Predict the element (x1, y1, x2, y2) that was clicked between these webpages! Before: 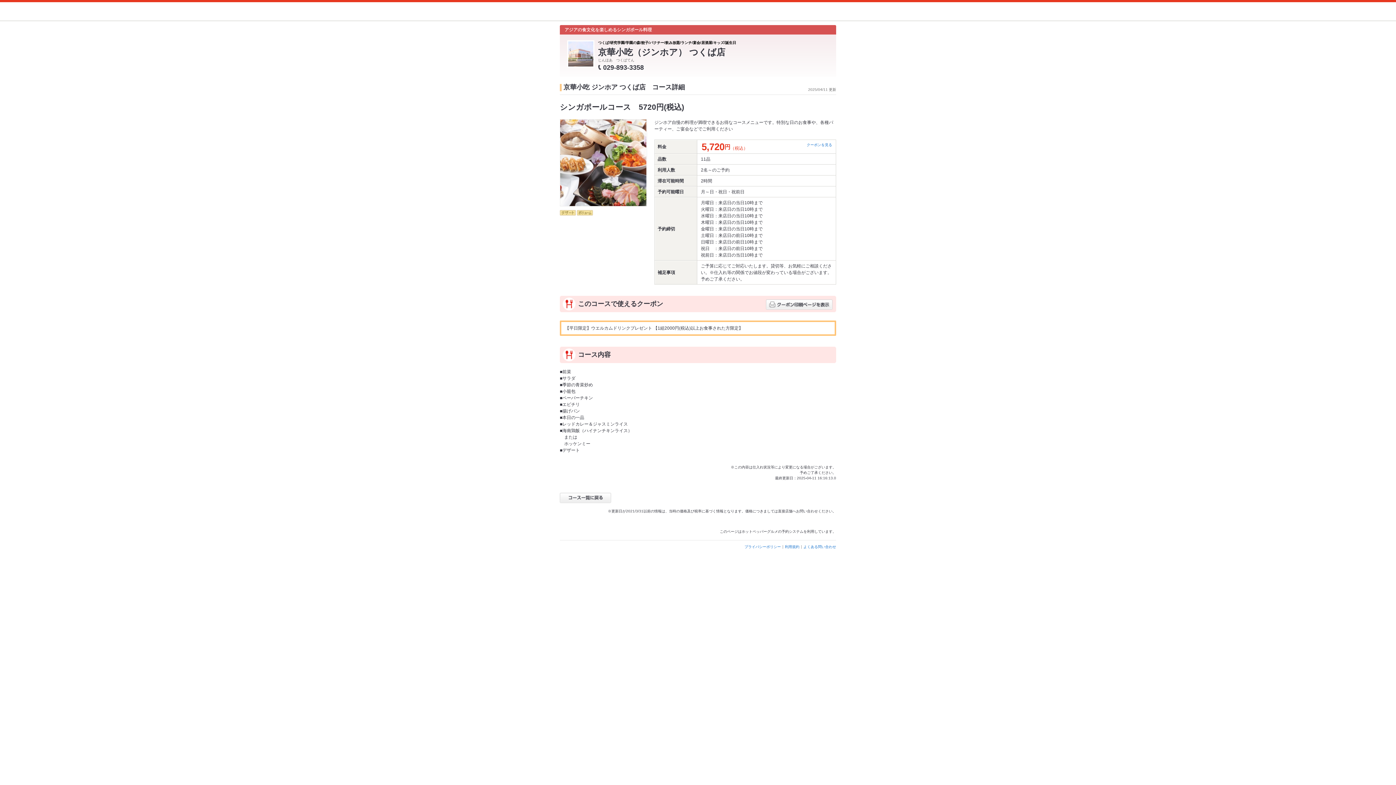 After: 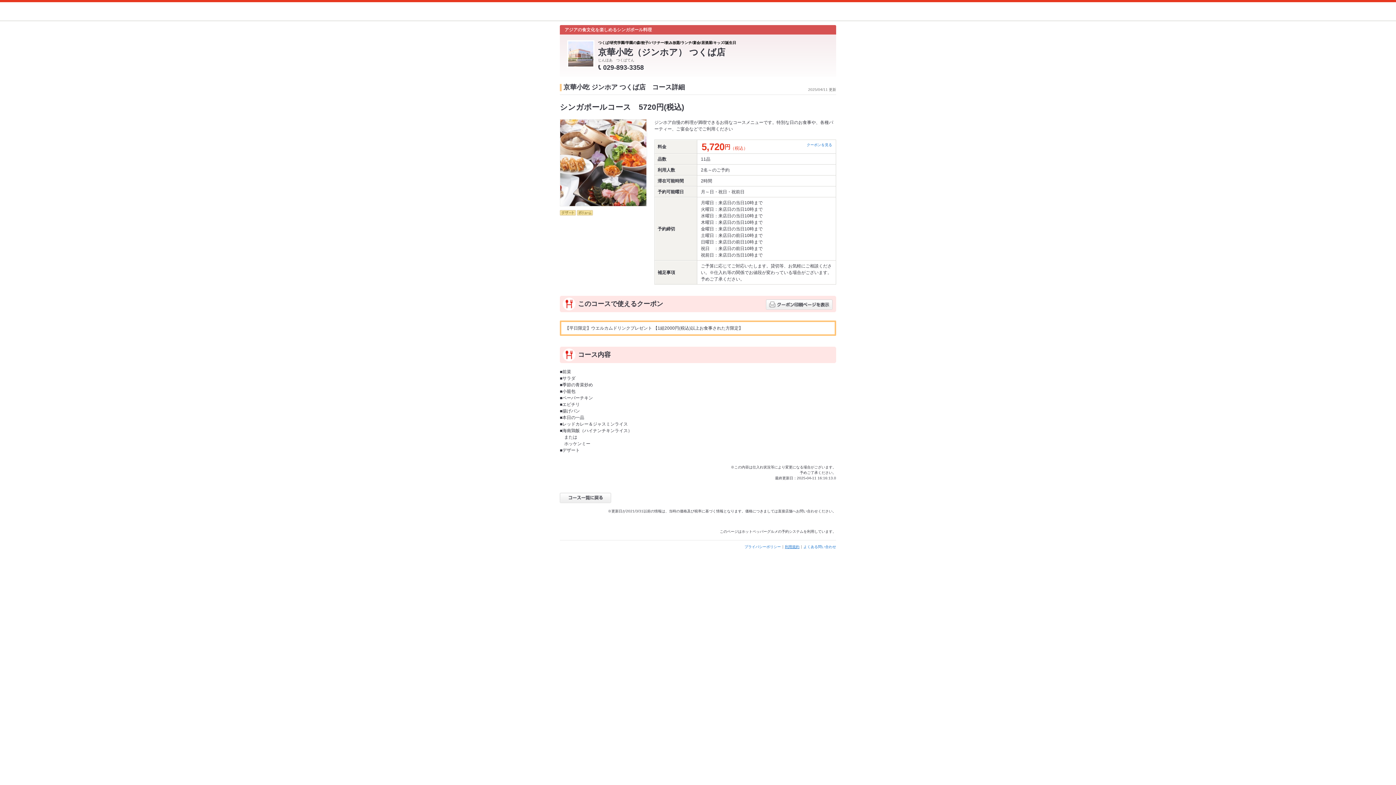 Action: label: 利用規約 bbox: (785, 545, 799, 549)